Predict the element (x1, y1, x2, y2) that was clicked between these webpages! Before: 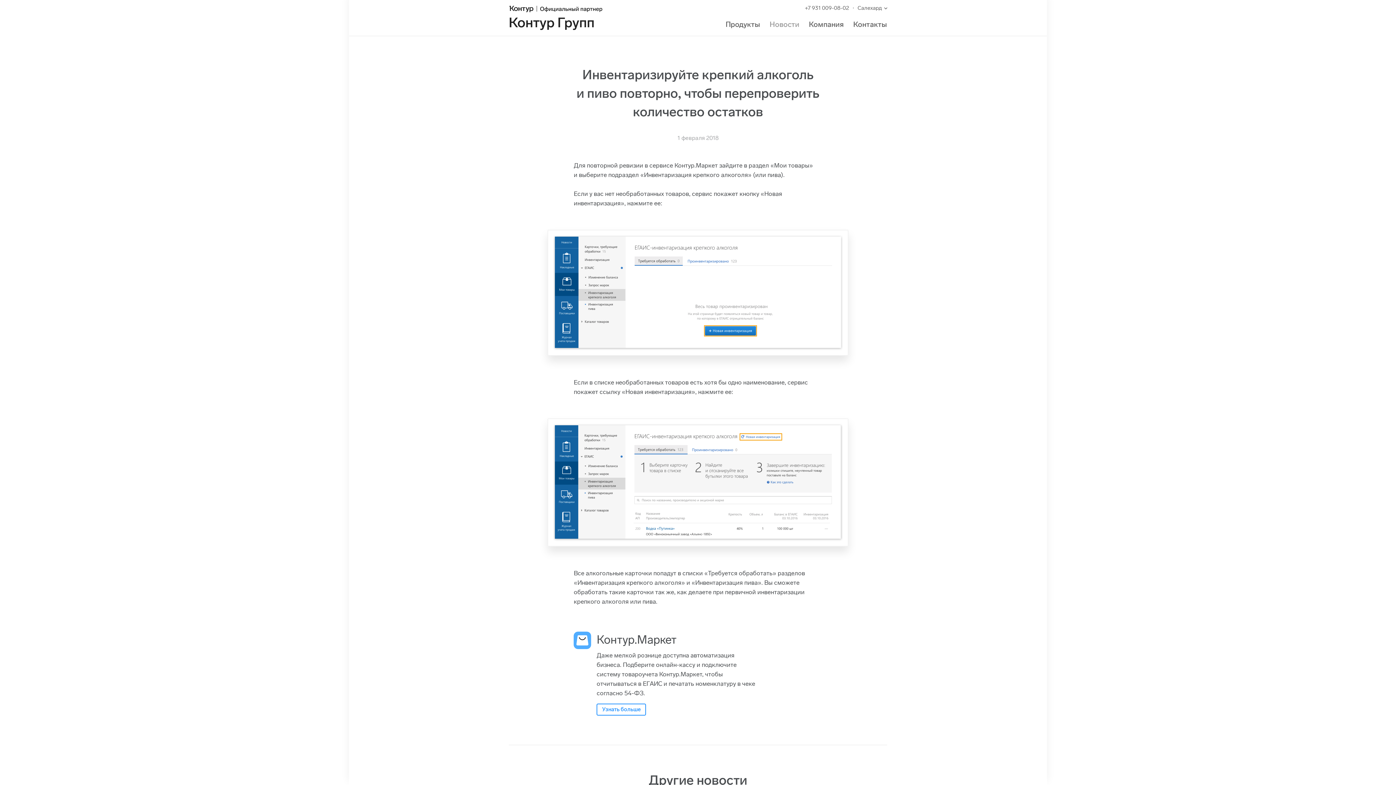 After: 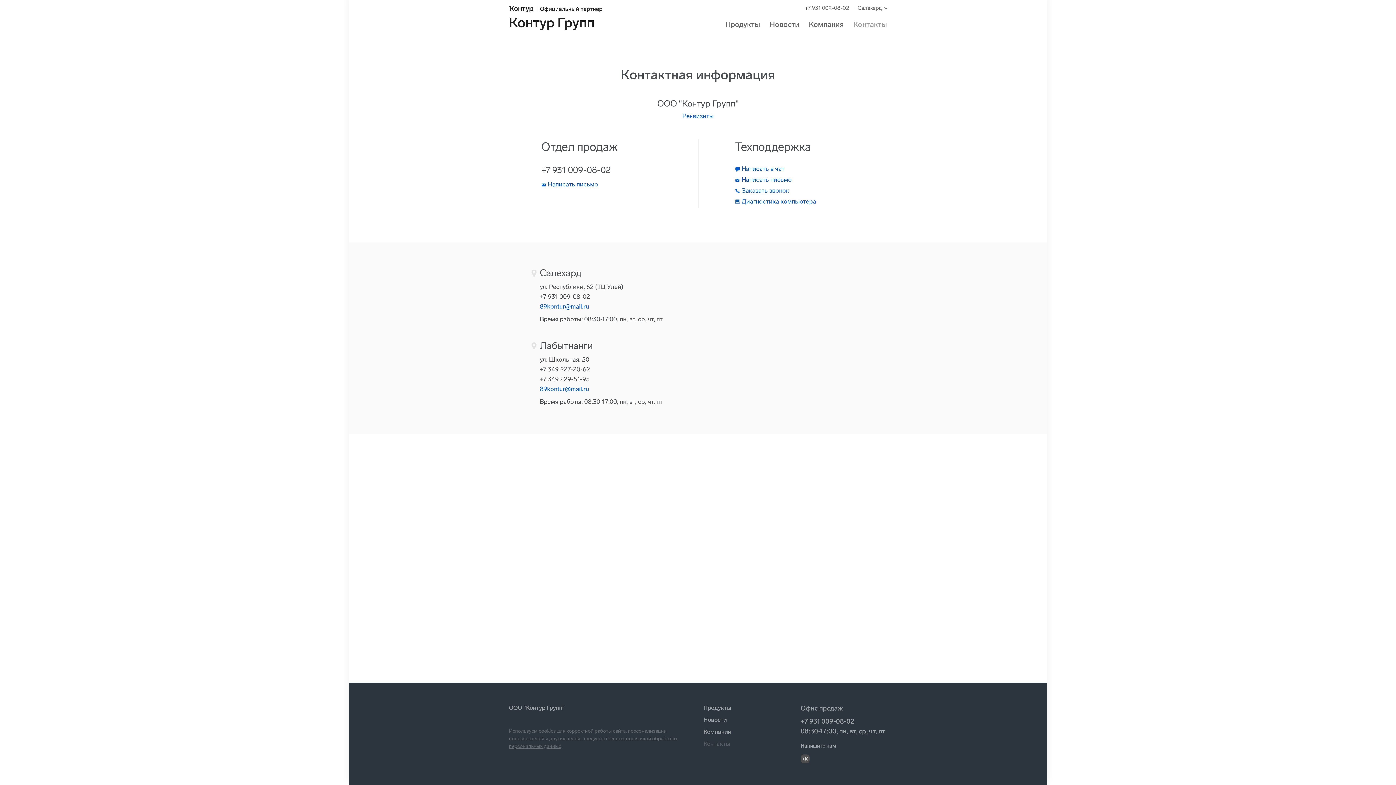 Action: label: Контакты bbox: (853, 20, 887, 28)